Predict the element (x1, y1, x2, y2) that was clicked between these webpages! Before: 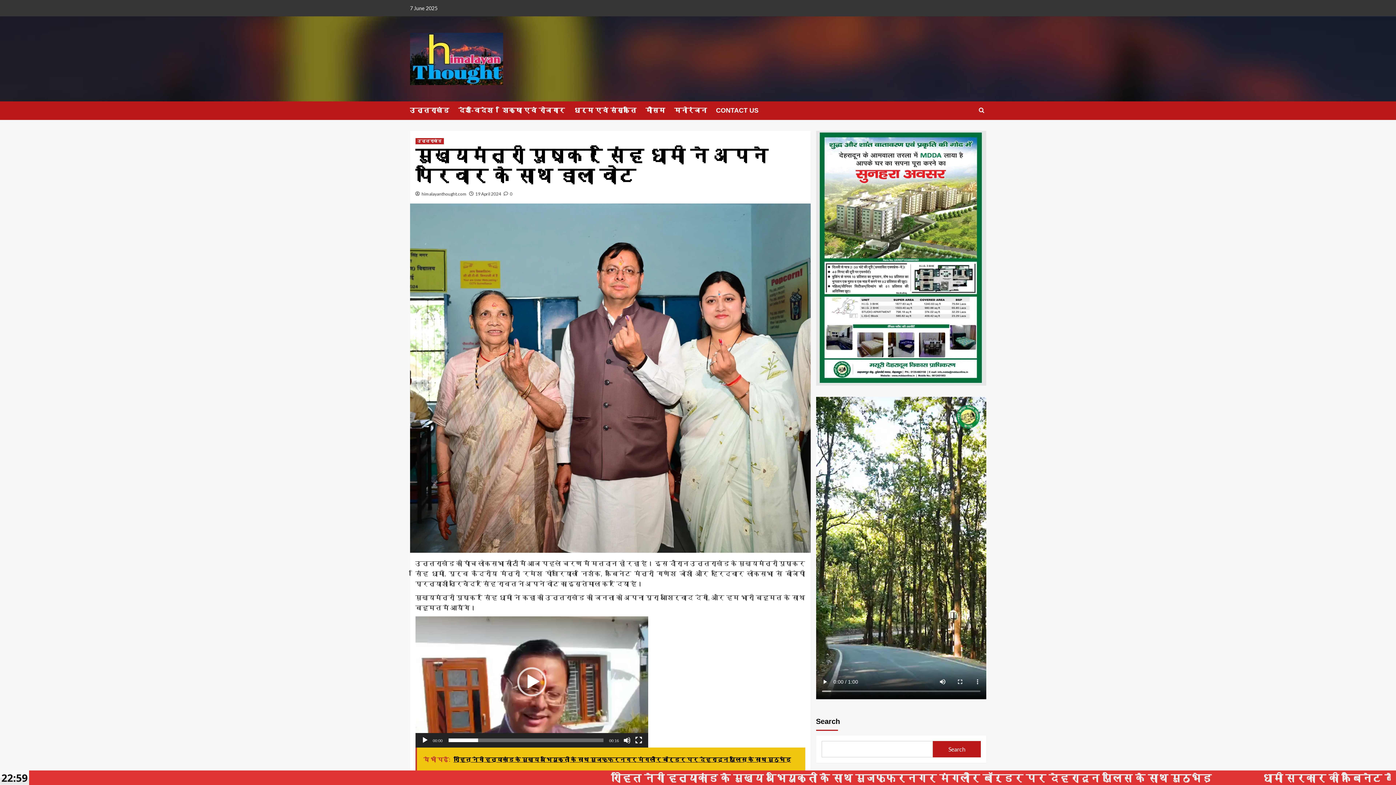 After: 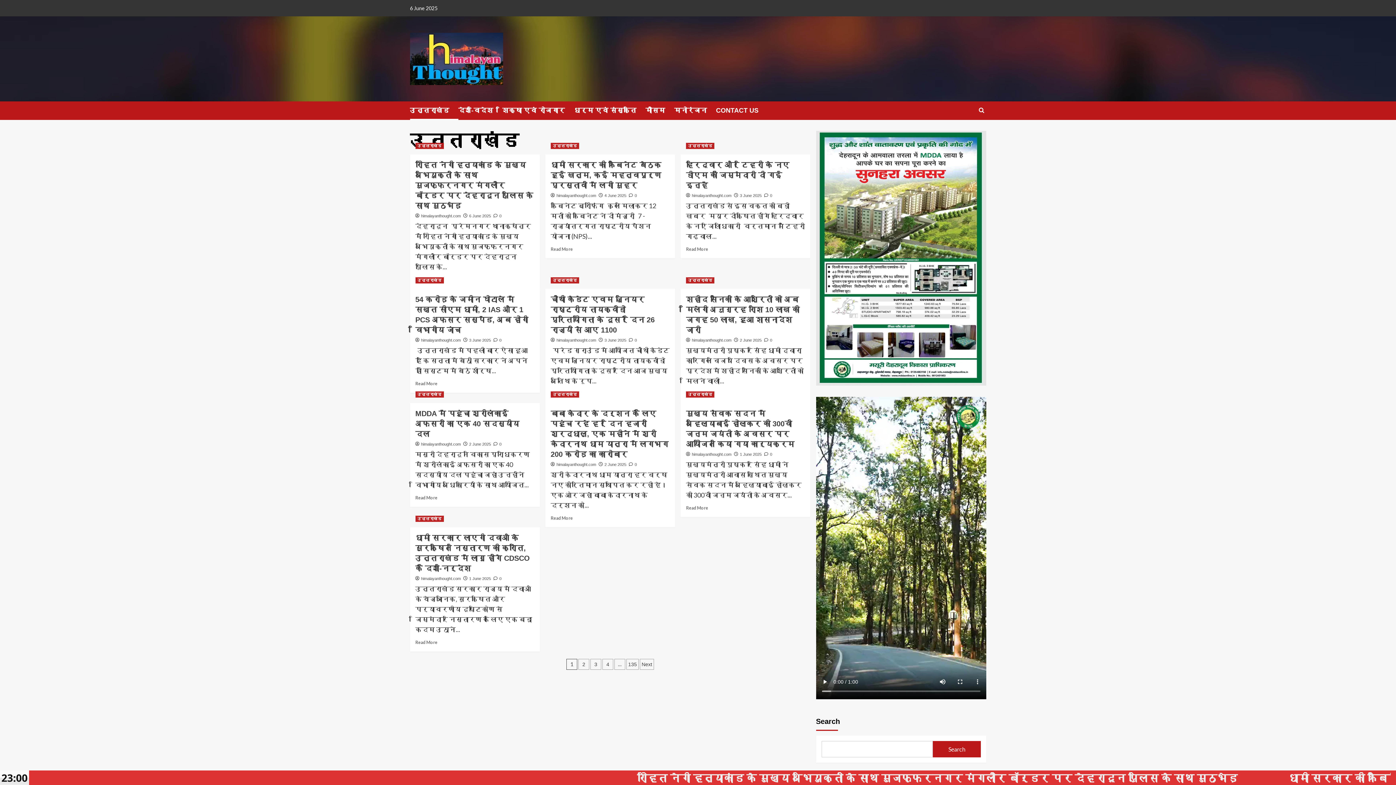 Action: label: View all posts in उत्तराखंड bbox: (415, 138, 443, 144)